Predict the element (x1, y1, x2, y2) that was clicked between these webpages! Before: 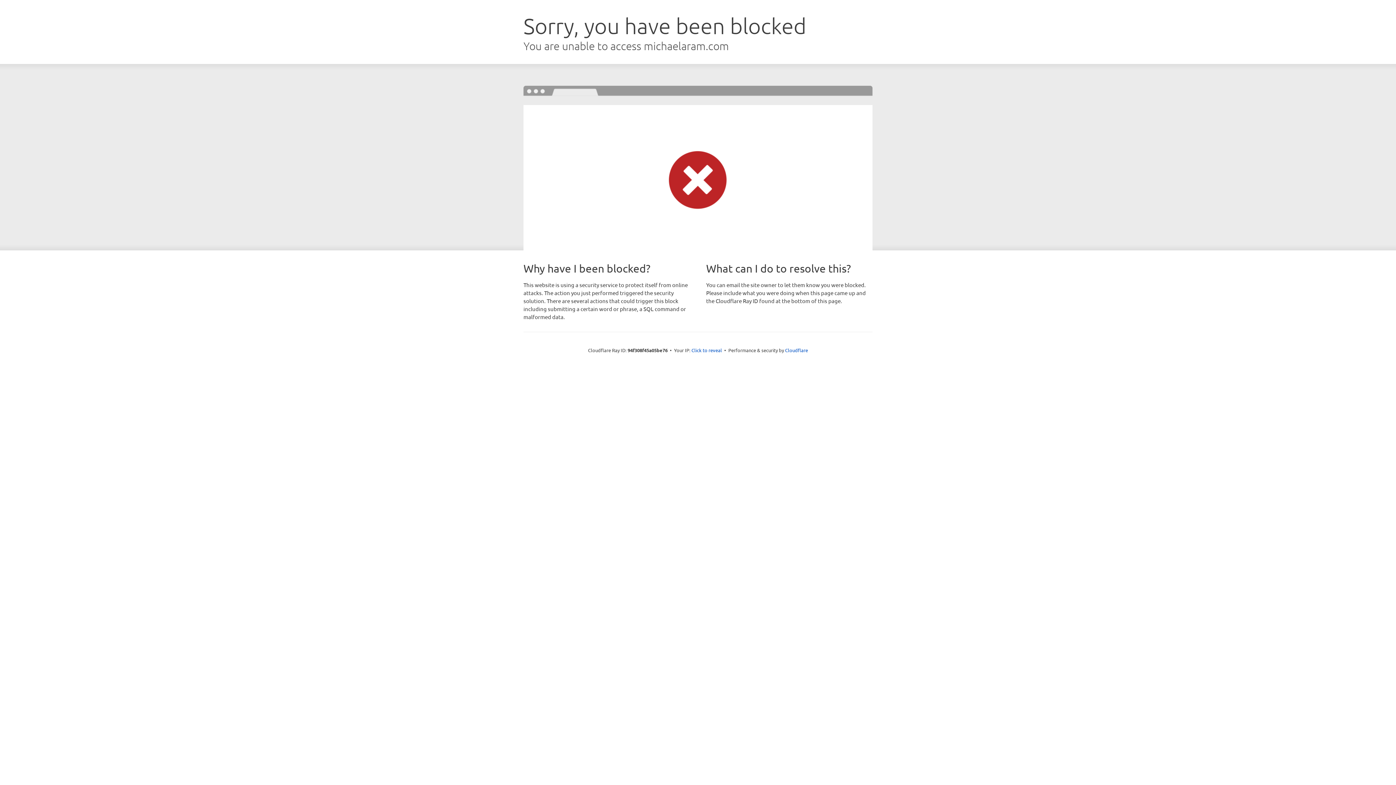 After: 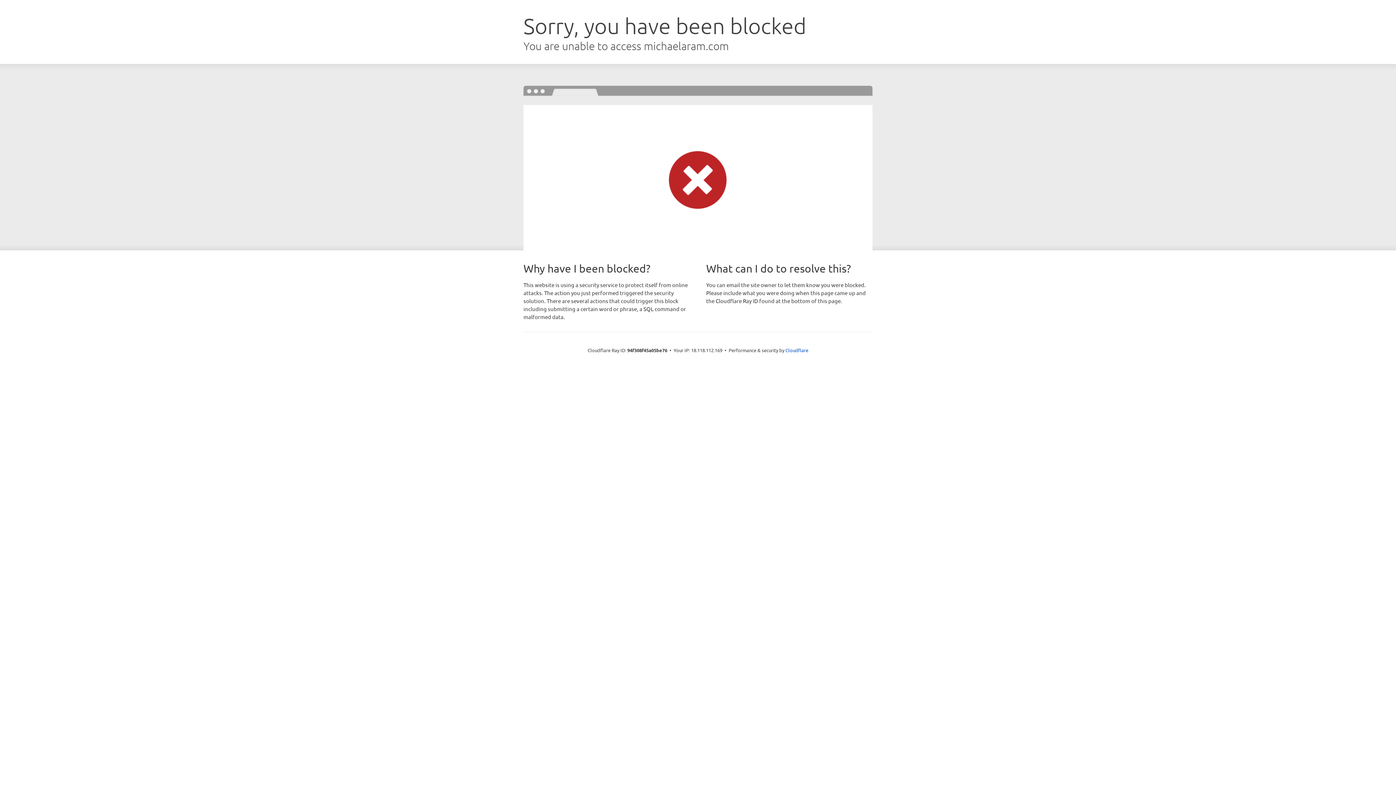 Action: label: Click to reveal bbox: (691, 346, 722, 353)